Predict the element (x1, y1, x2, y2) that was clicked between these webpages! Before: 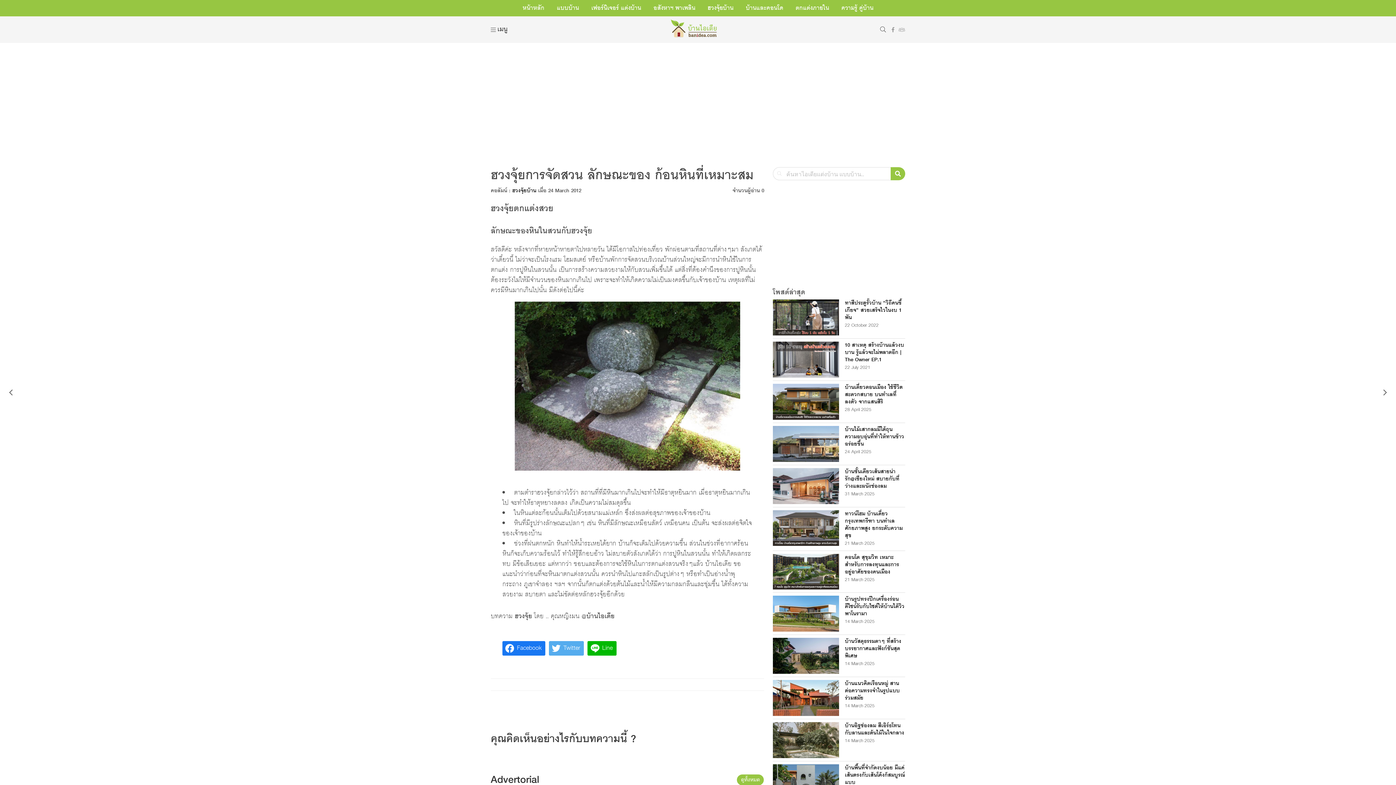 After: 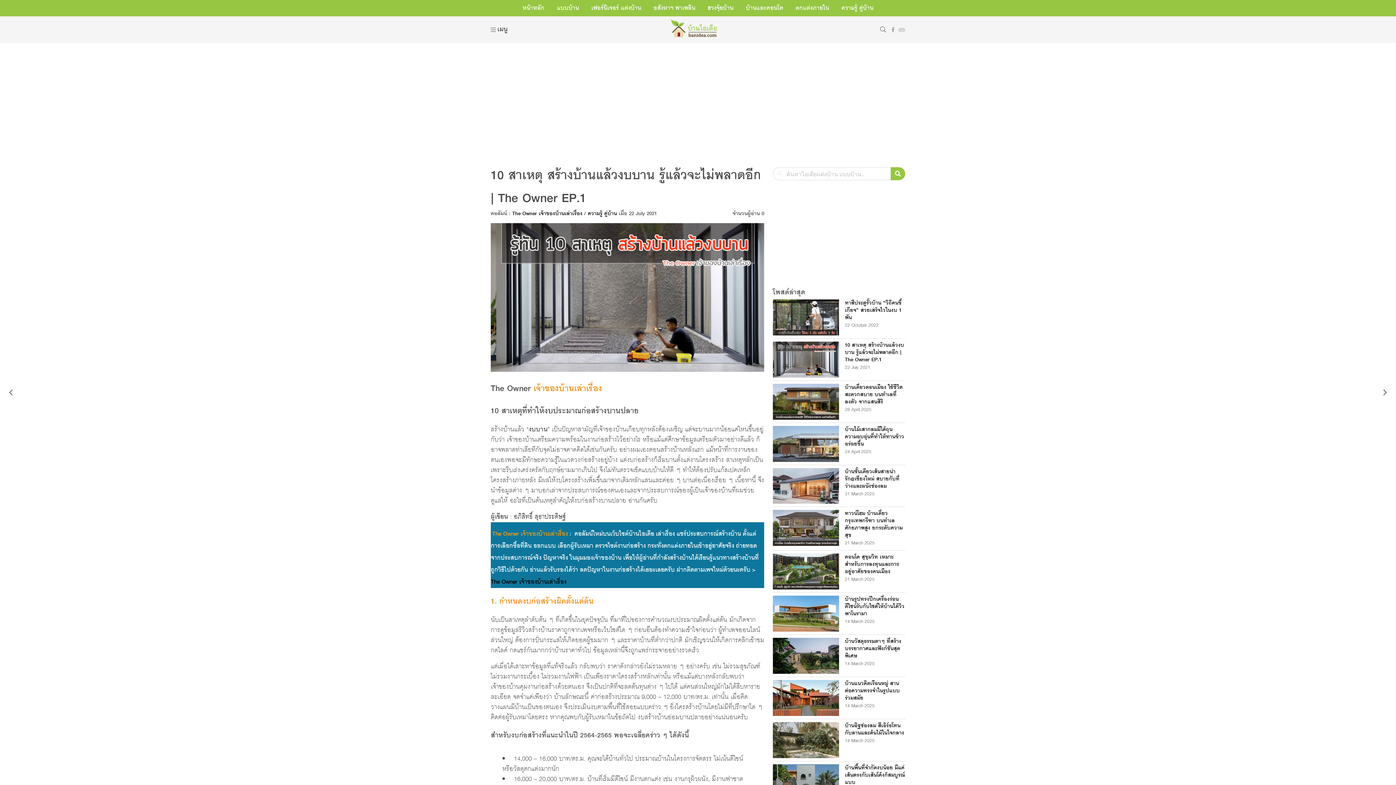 Action: bbox: (845, 340, 904, 364) label: 10 สาเหตุ สร้างบ้านแล้วงบบาน รู้แล้วจะไม่พลาดอีก | The Owner EP.1